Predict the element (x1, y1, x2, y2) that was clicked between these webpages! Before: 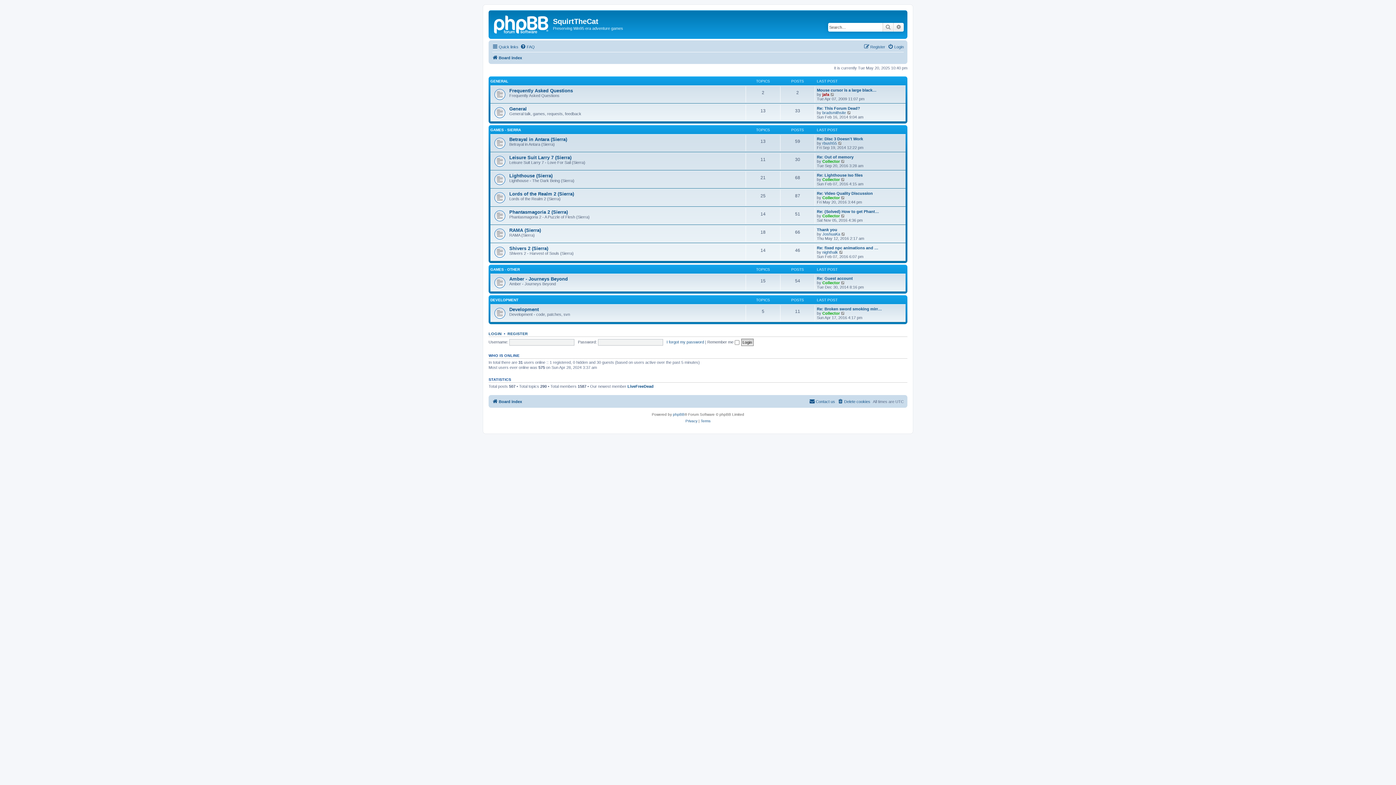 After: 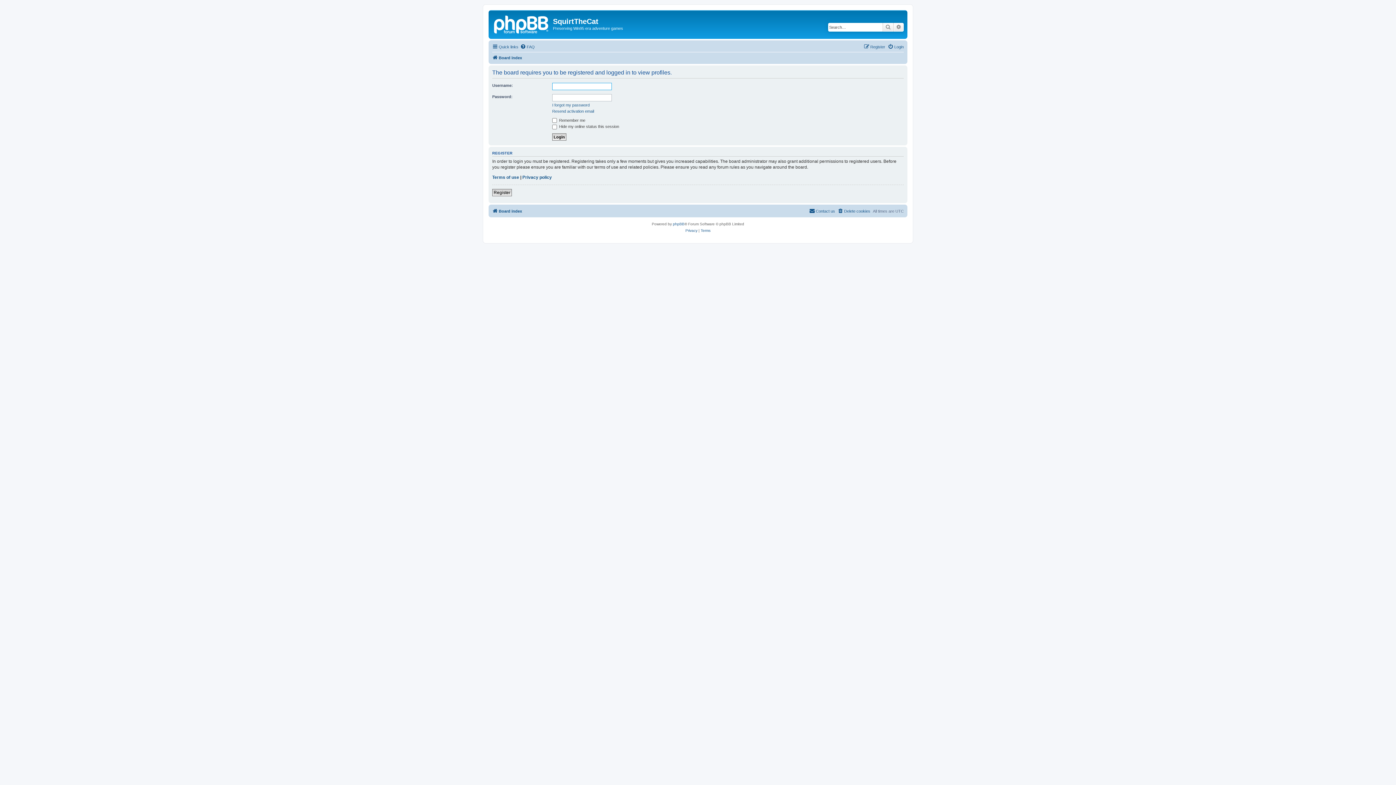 Action: bbox: (822, 159, 840, 163) label: Collector